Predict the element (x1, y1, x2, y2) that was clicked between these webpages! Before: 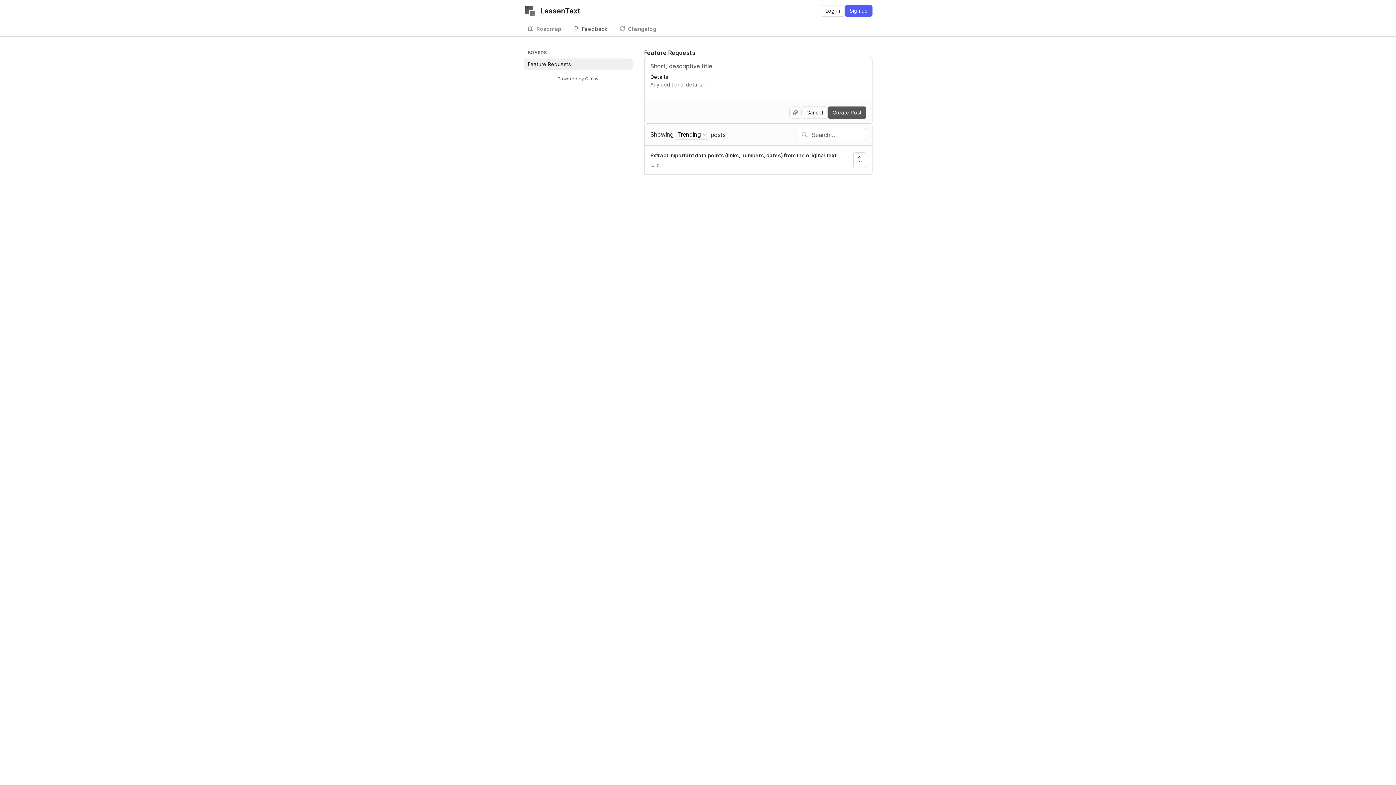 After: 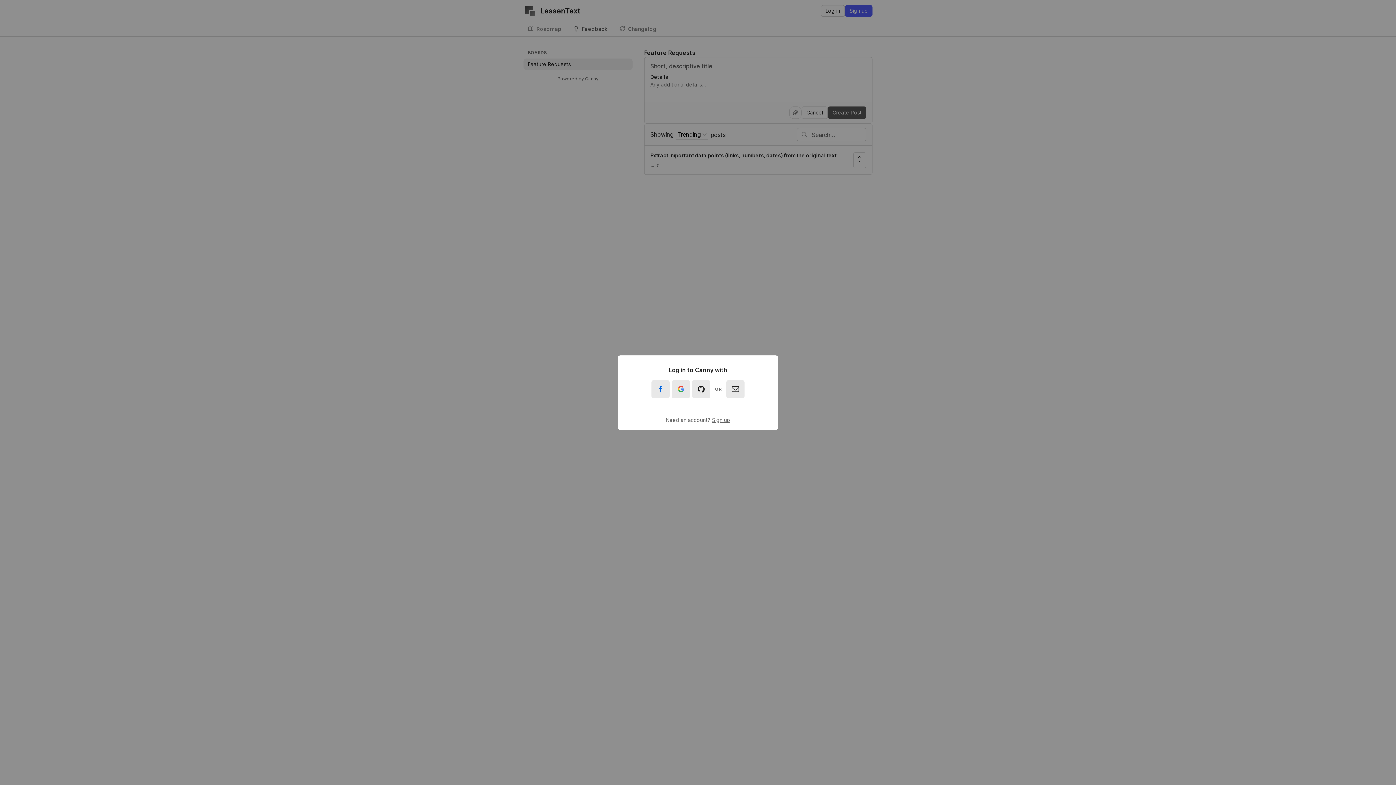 Action: bbox: (821, 5, 845, 16) label: Log in